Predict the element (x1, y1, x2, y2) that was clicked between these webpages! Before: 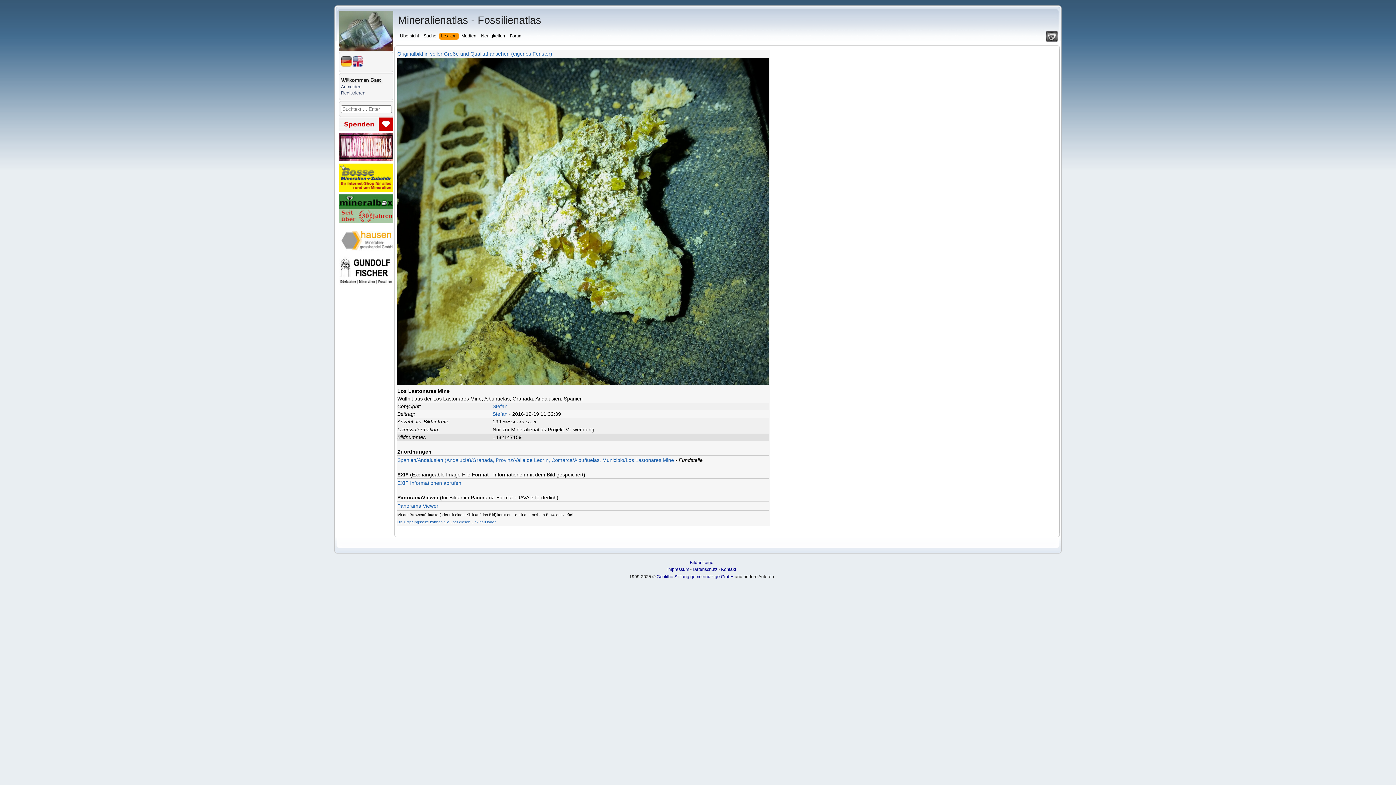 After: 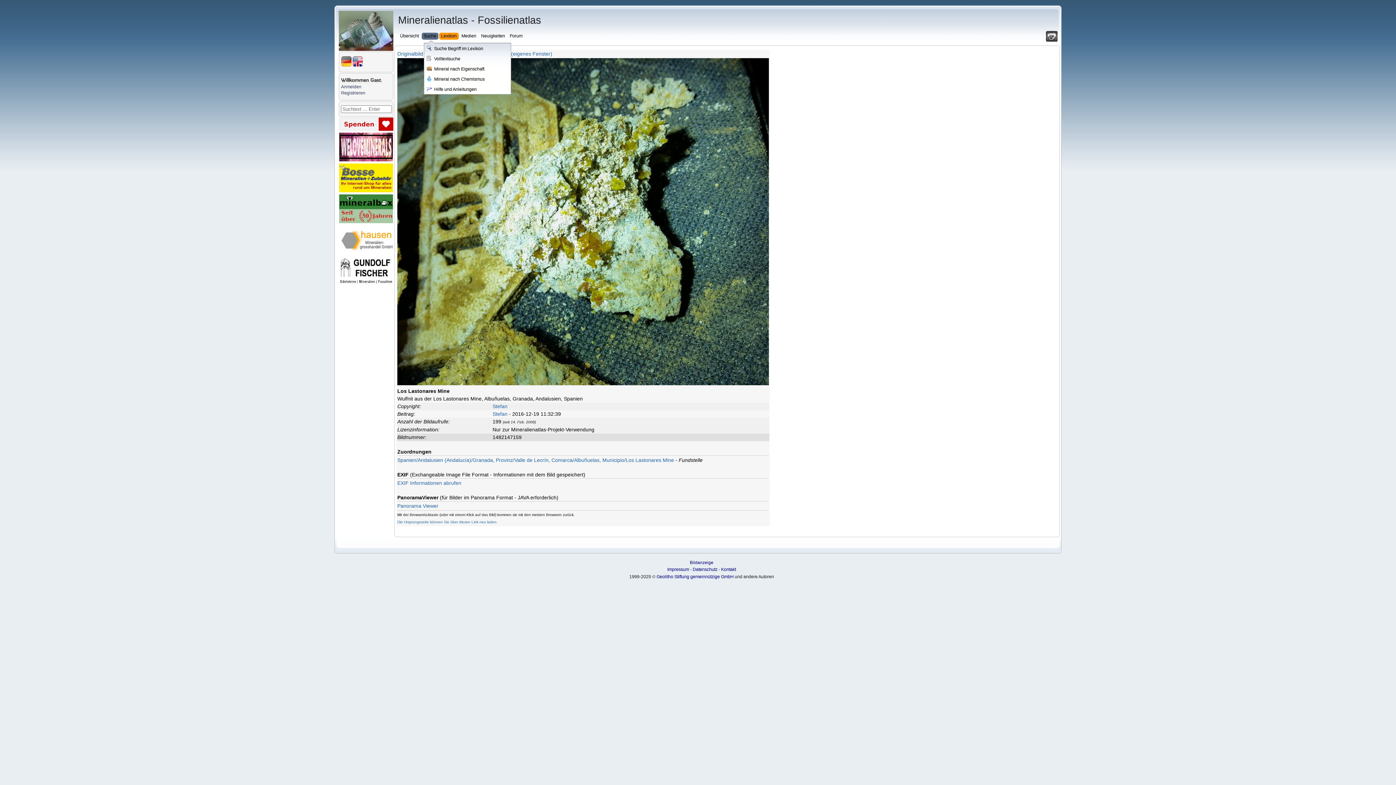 Action: bbox: (424, 32, 438, 40) label: Suche